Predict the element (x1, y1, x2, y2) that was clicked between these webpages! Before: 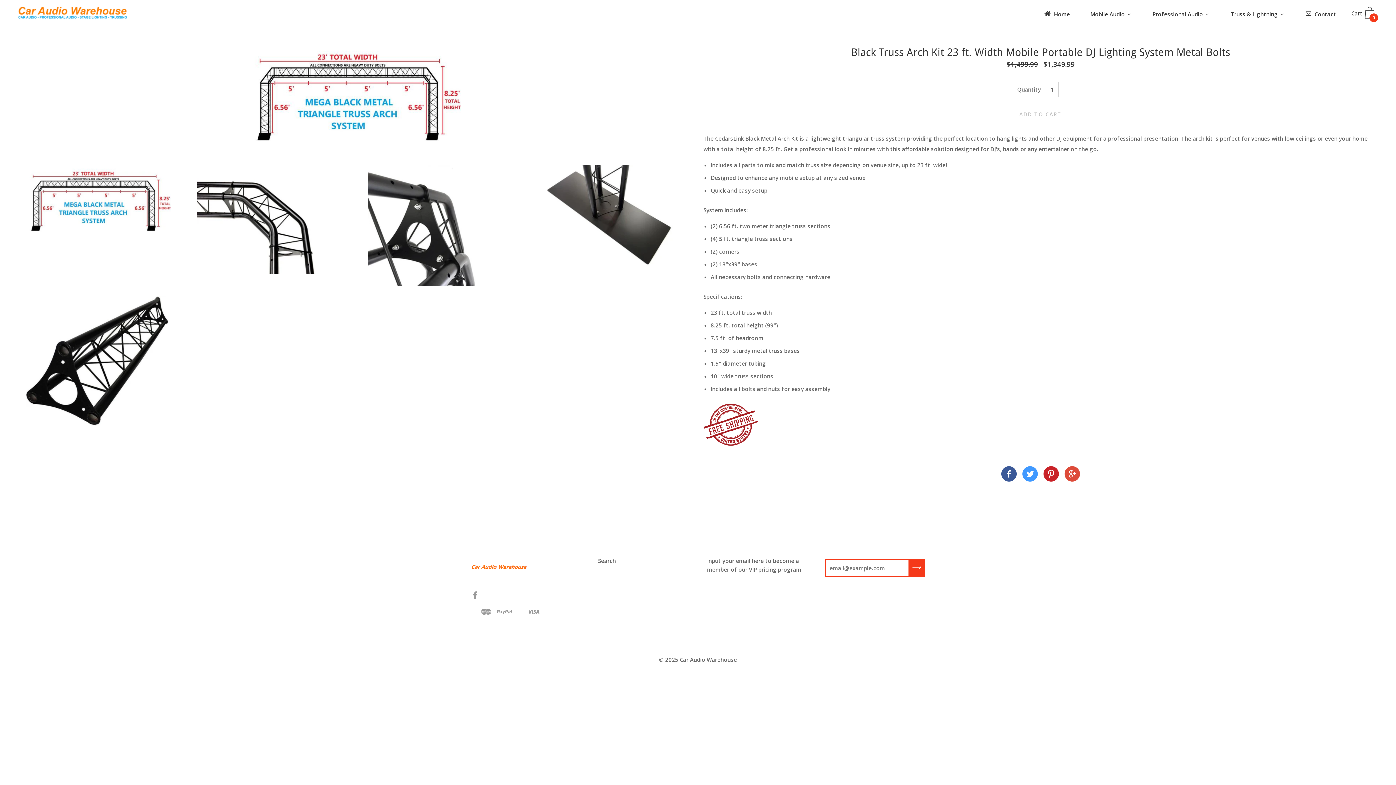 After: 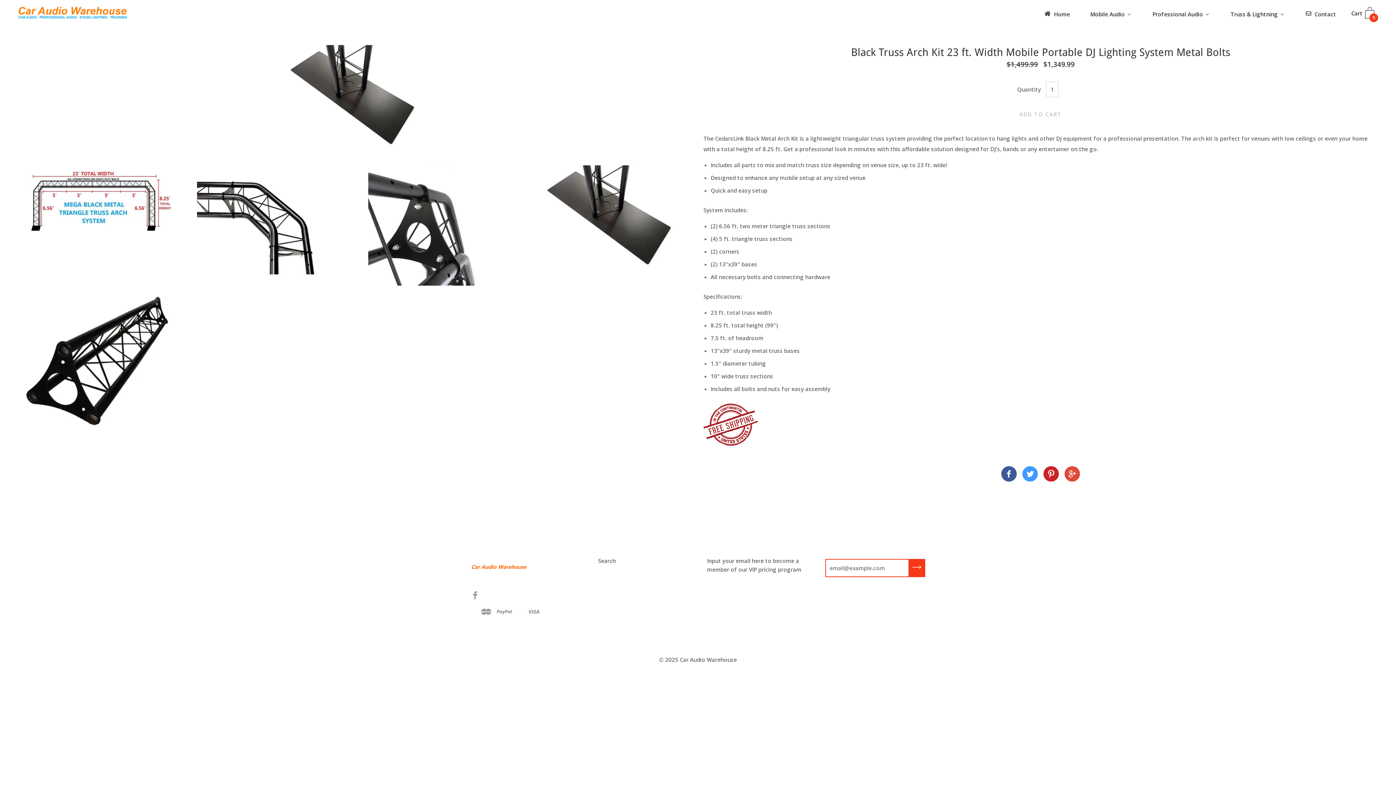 Action: bbox: (539, 277, 685, 284)